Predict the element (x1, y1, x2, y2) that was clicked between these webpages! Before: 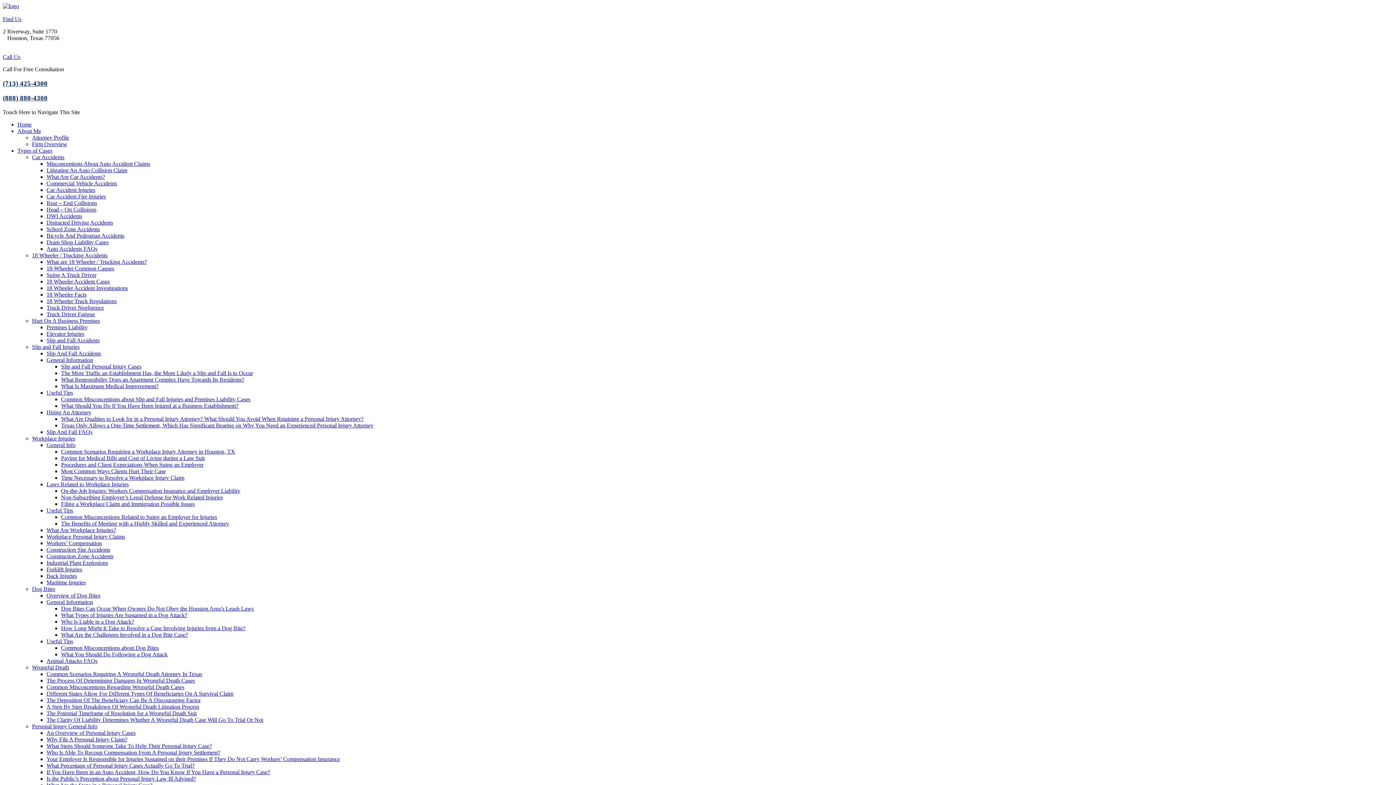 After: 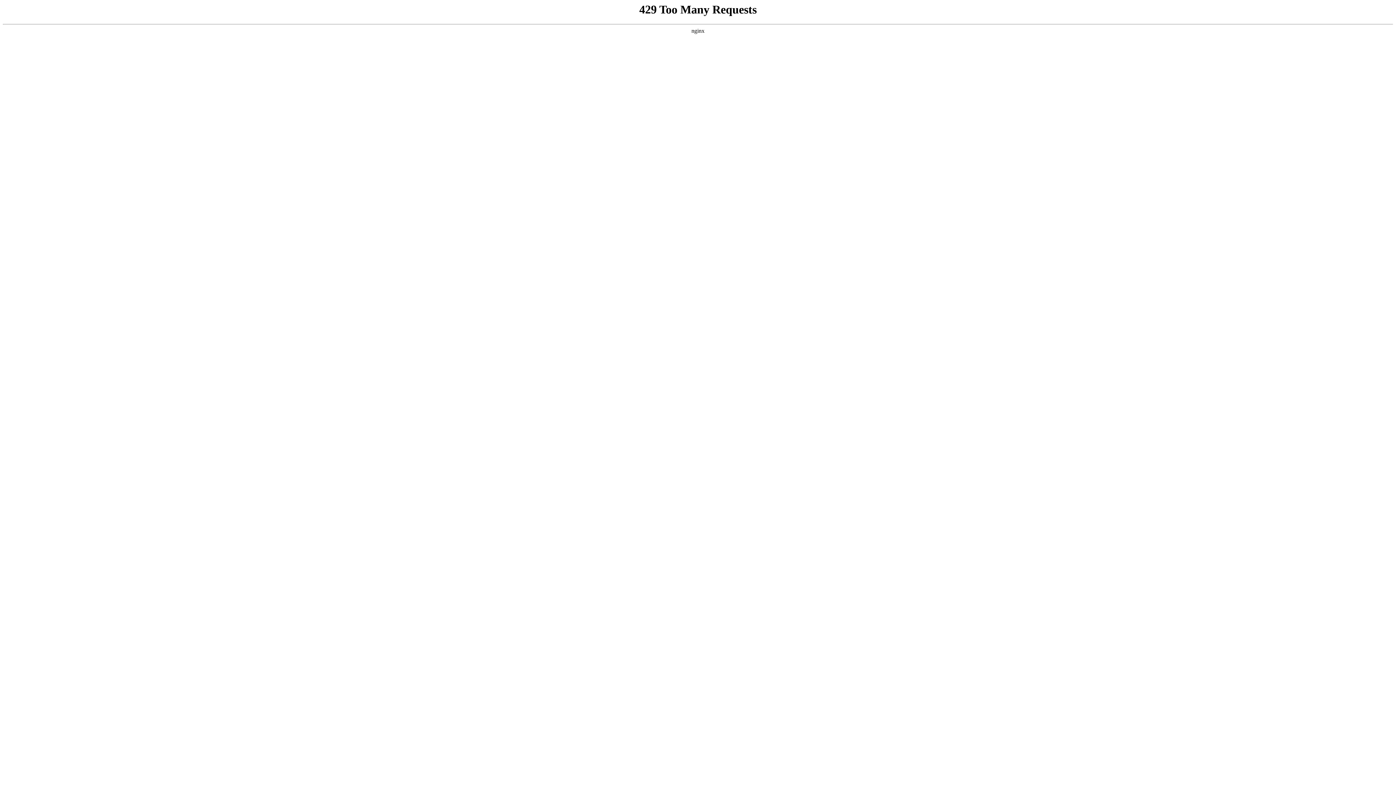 Action: bbox: (46, 533, 125, 540) label: Workplace Personal Injury Claims